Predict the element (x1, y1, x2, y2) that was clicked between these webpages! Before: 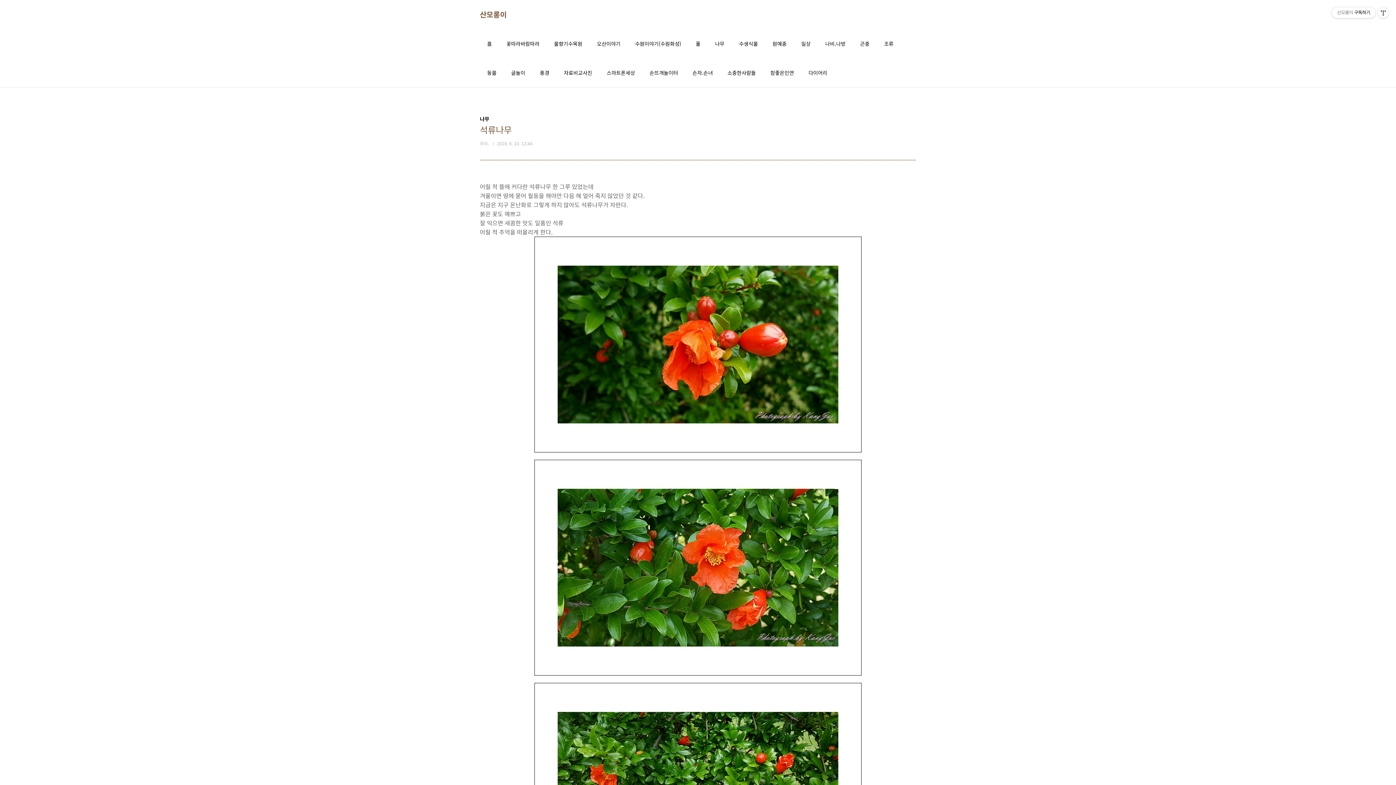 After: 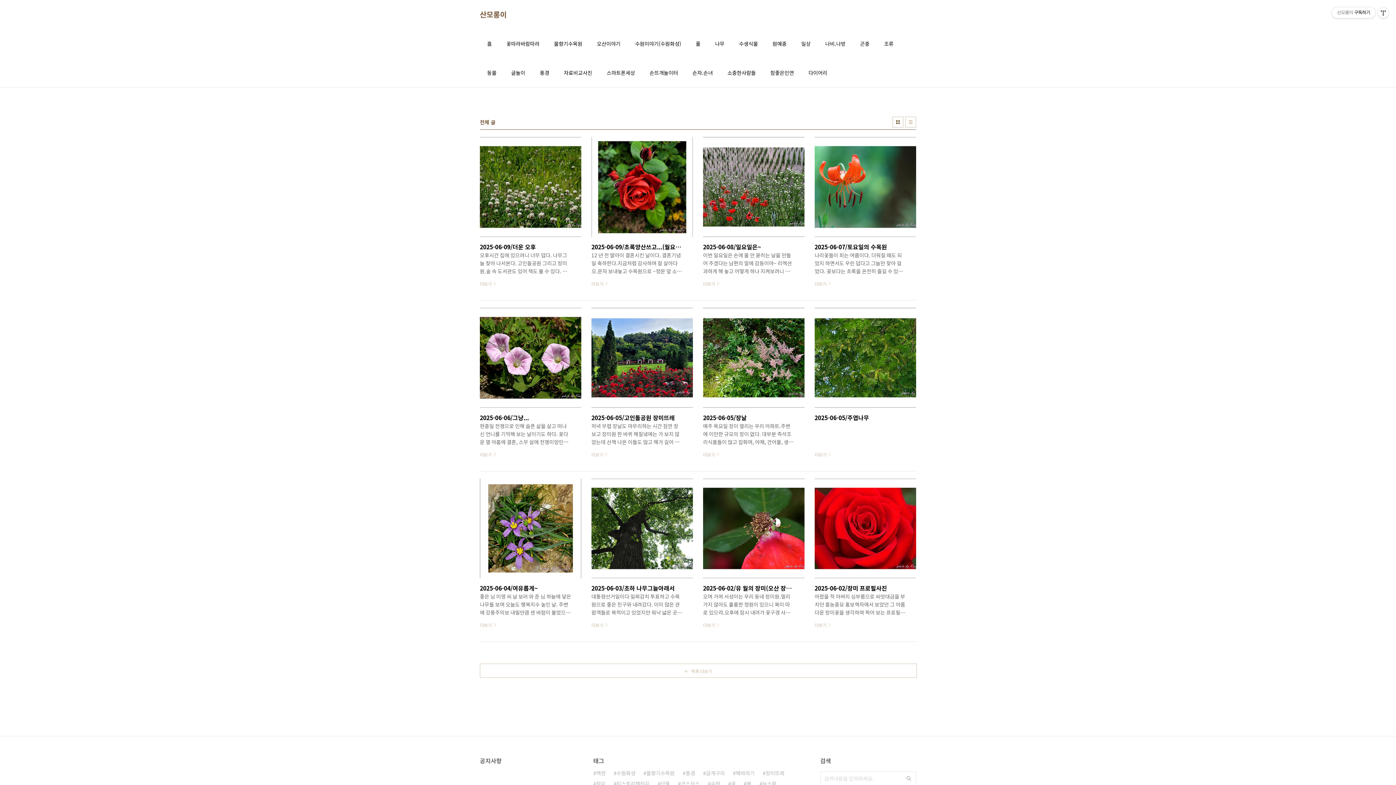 Action: label: 홈 bbox: (485, 38, 493, 48)